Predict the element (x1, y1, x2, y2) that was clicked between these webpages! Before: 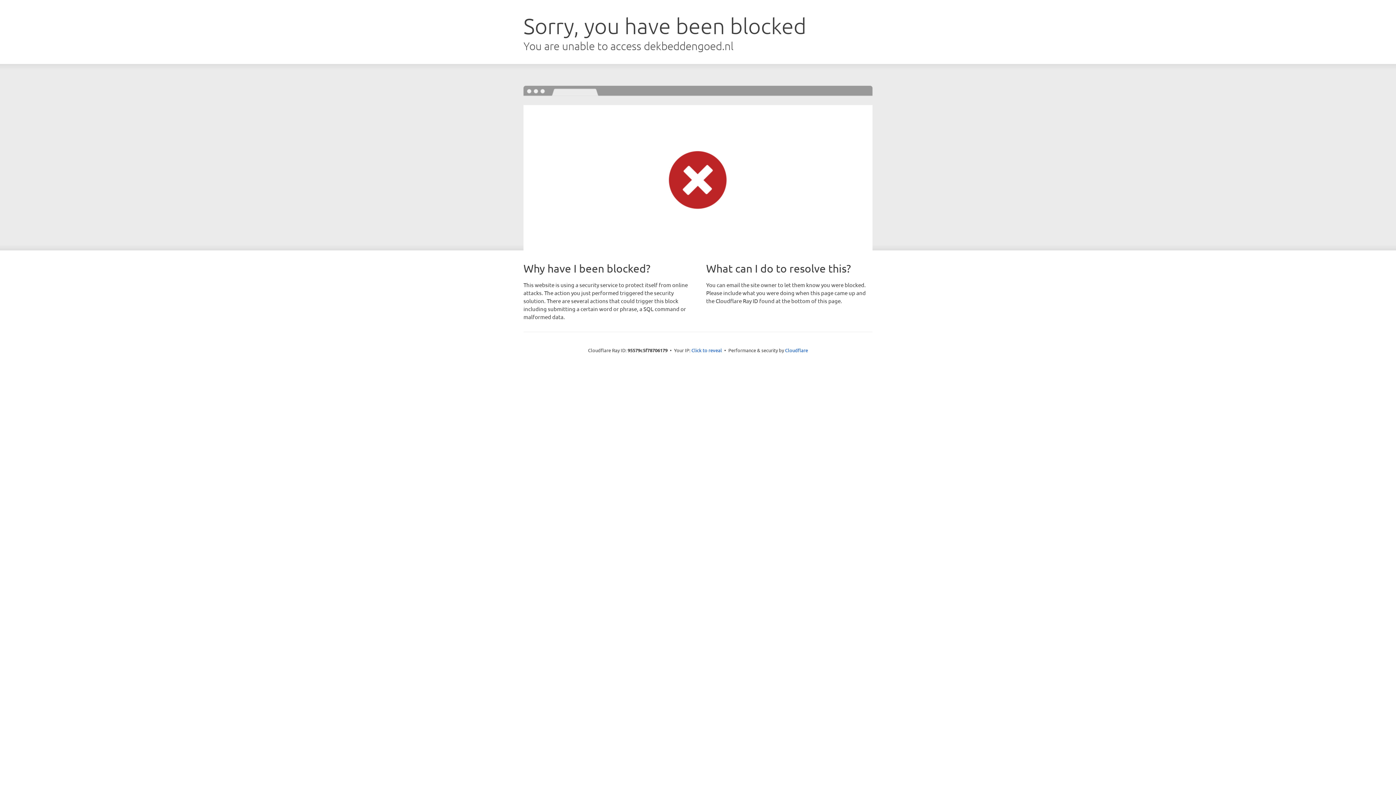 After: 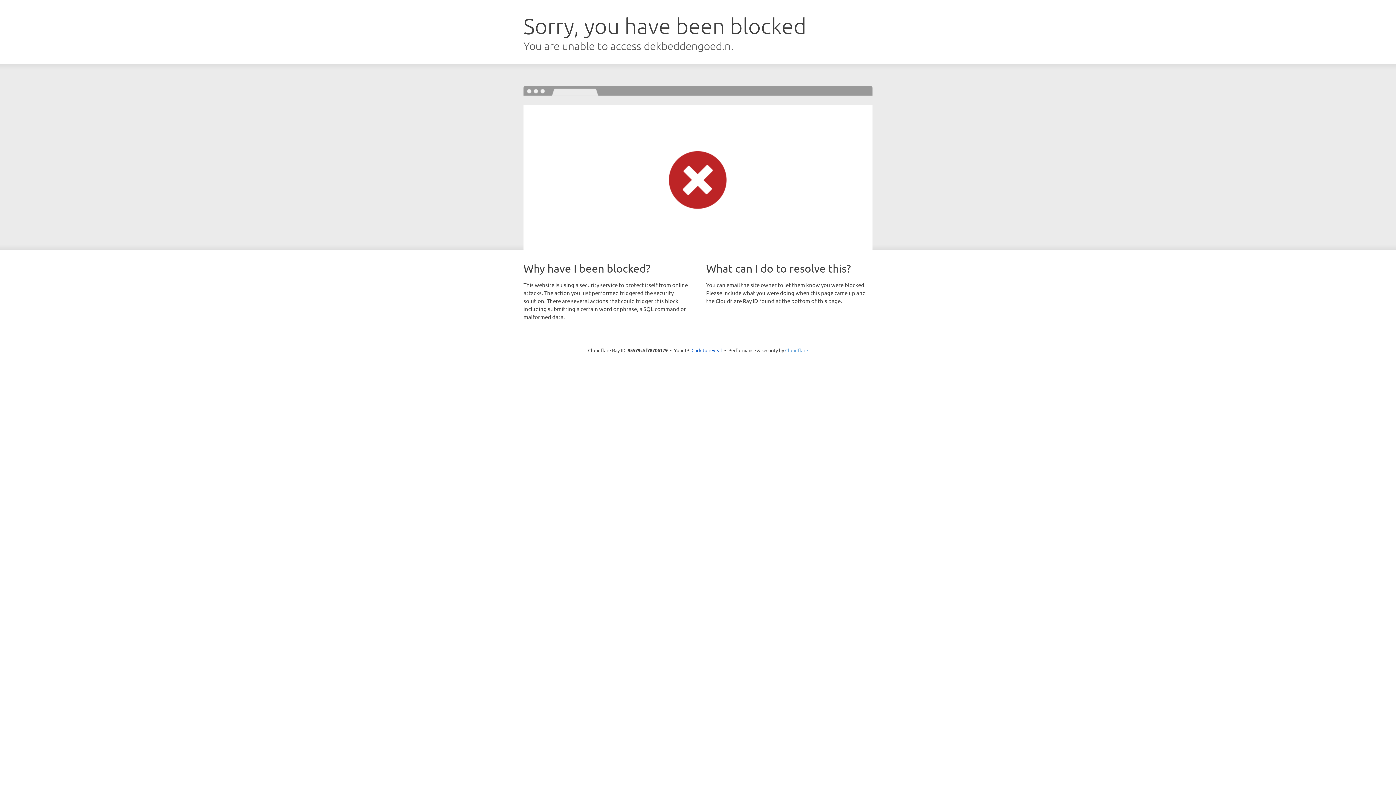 Action: bbox: (785, 347, 808, 353) label: Cloudflare